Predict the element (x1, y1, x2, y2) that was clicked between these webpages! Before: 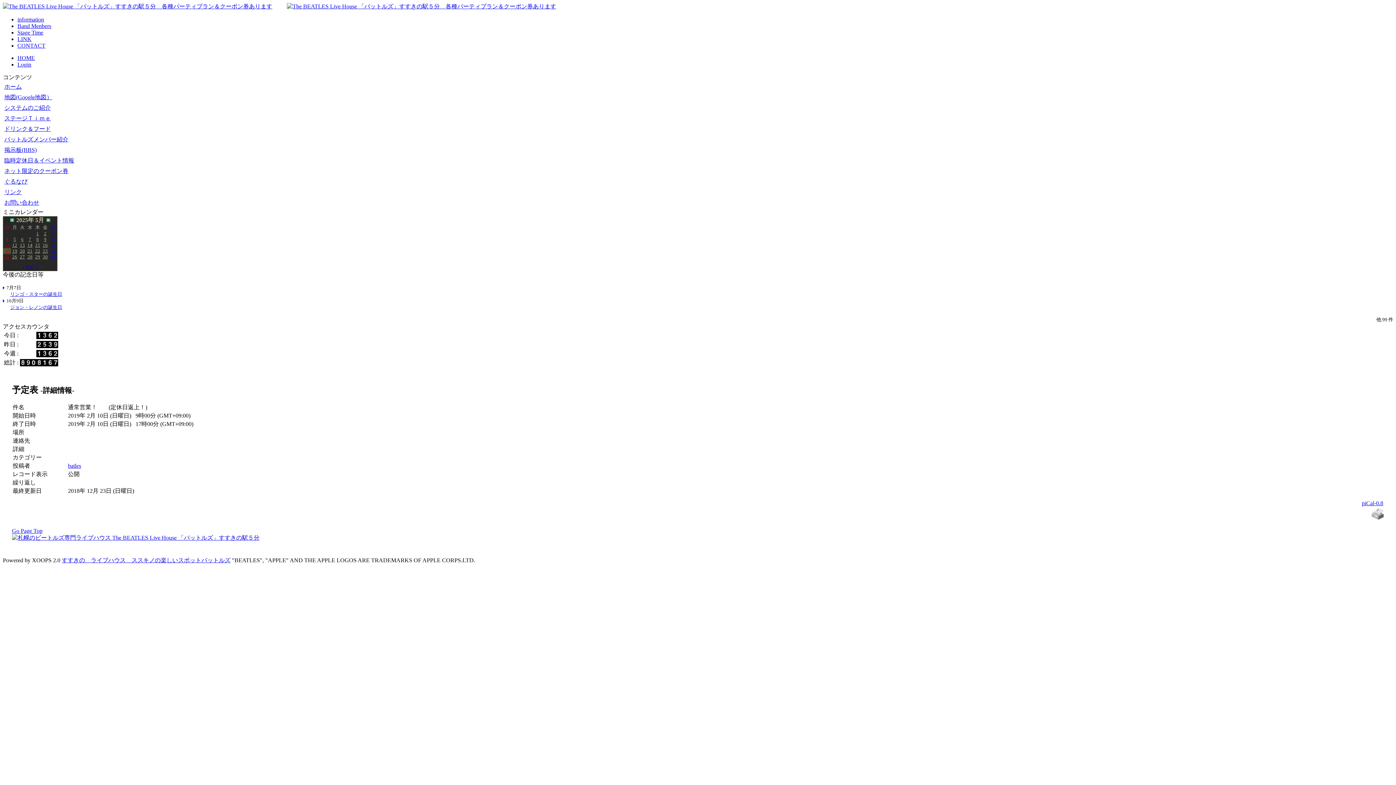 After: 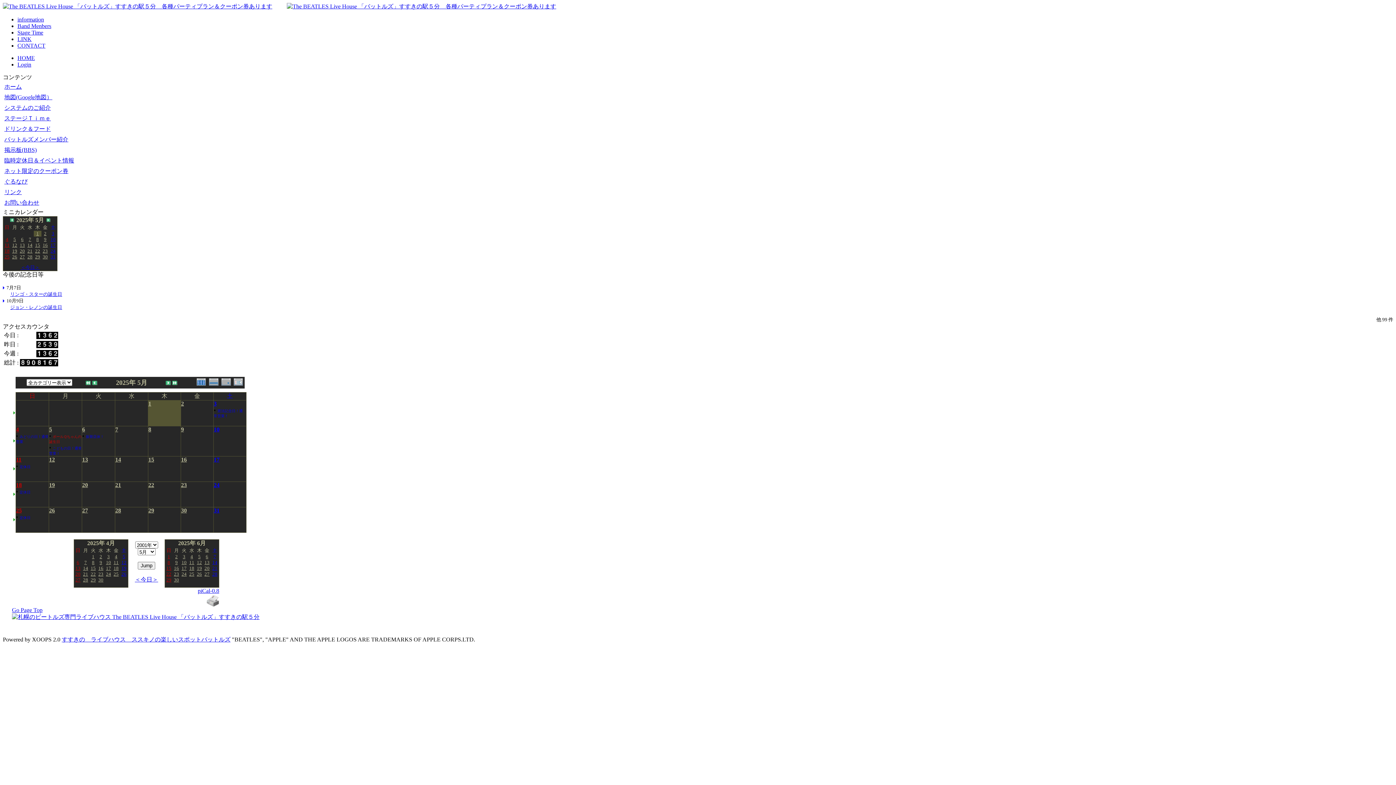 Action: bbox: (36, 230, 38, 236) label: 1